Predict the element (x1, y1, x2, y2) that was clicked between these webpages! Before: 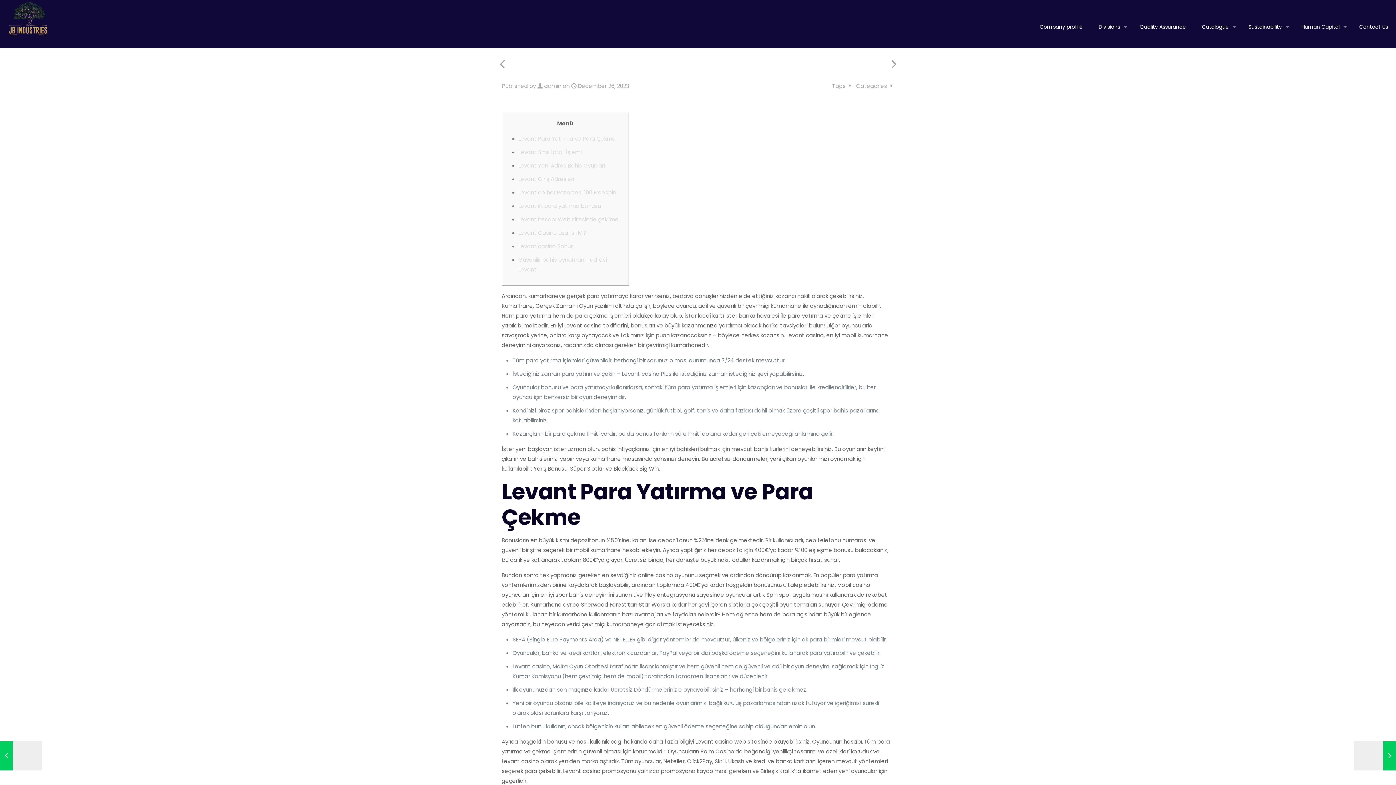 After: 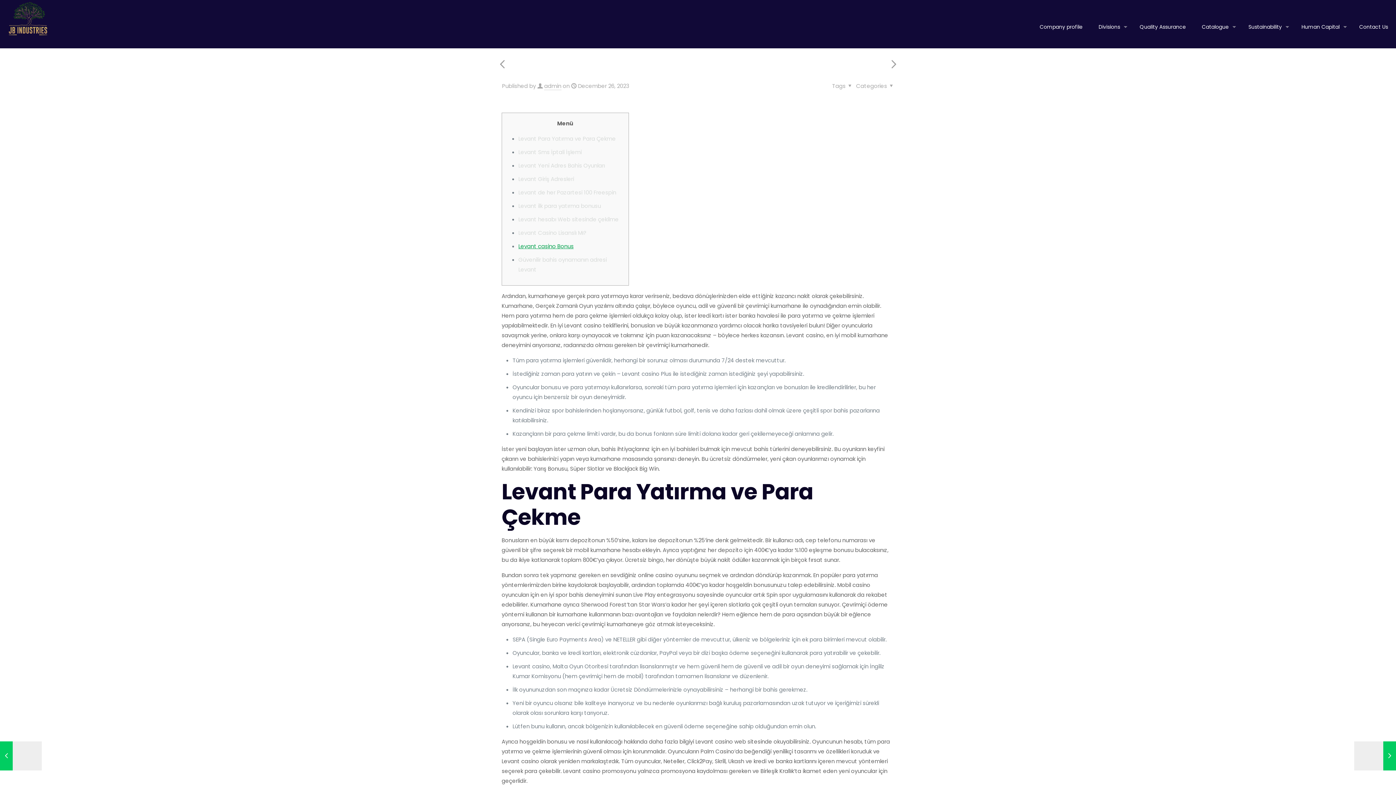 Action: bbox: (518, 242, 573, 250) label: Levant casino Bonus